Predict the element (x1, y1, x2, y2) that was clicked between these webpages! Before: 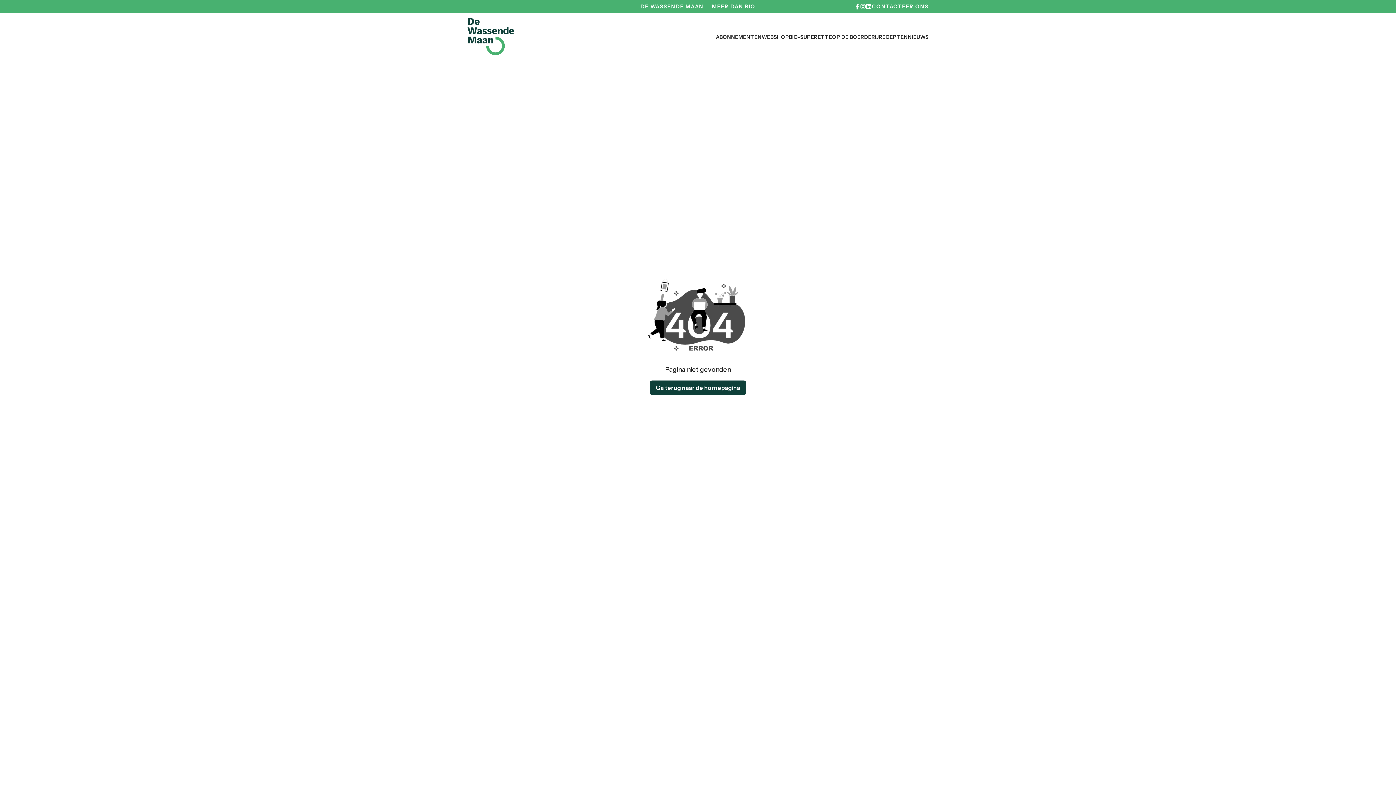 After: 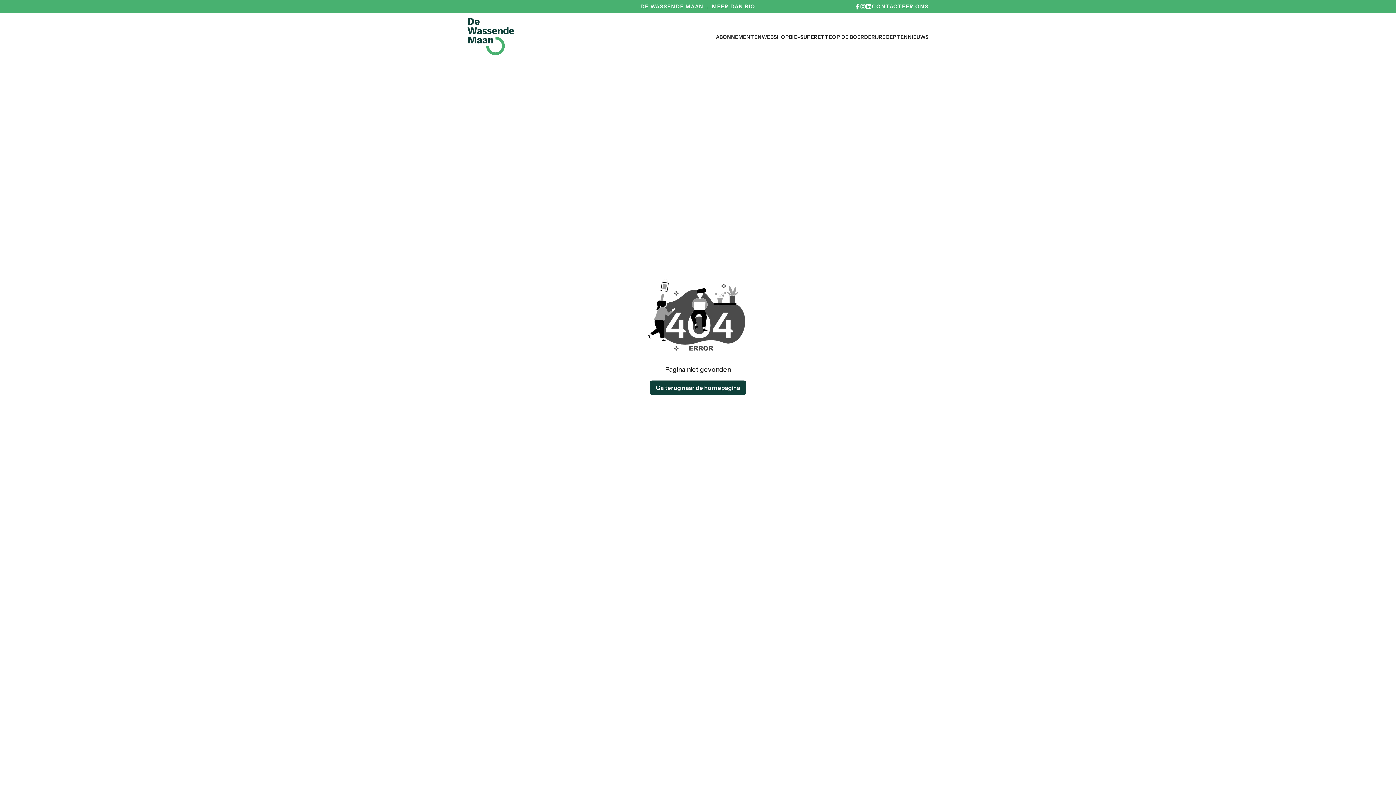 Action: bbox: (860, 3, 866, 9)